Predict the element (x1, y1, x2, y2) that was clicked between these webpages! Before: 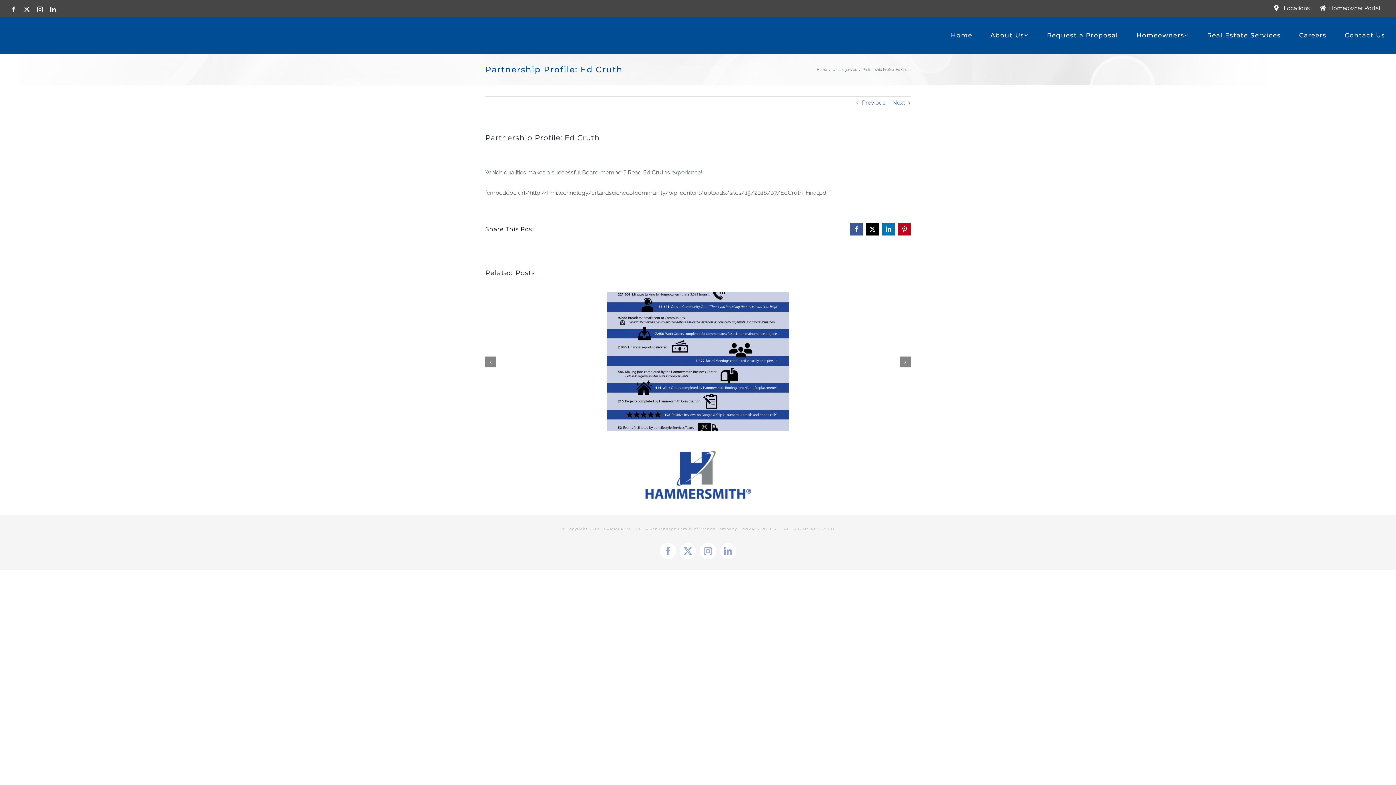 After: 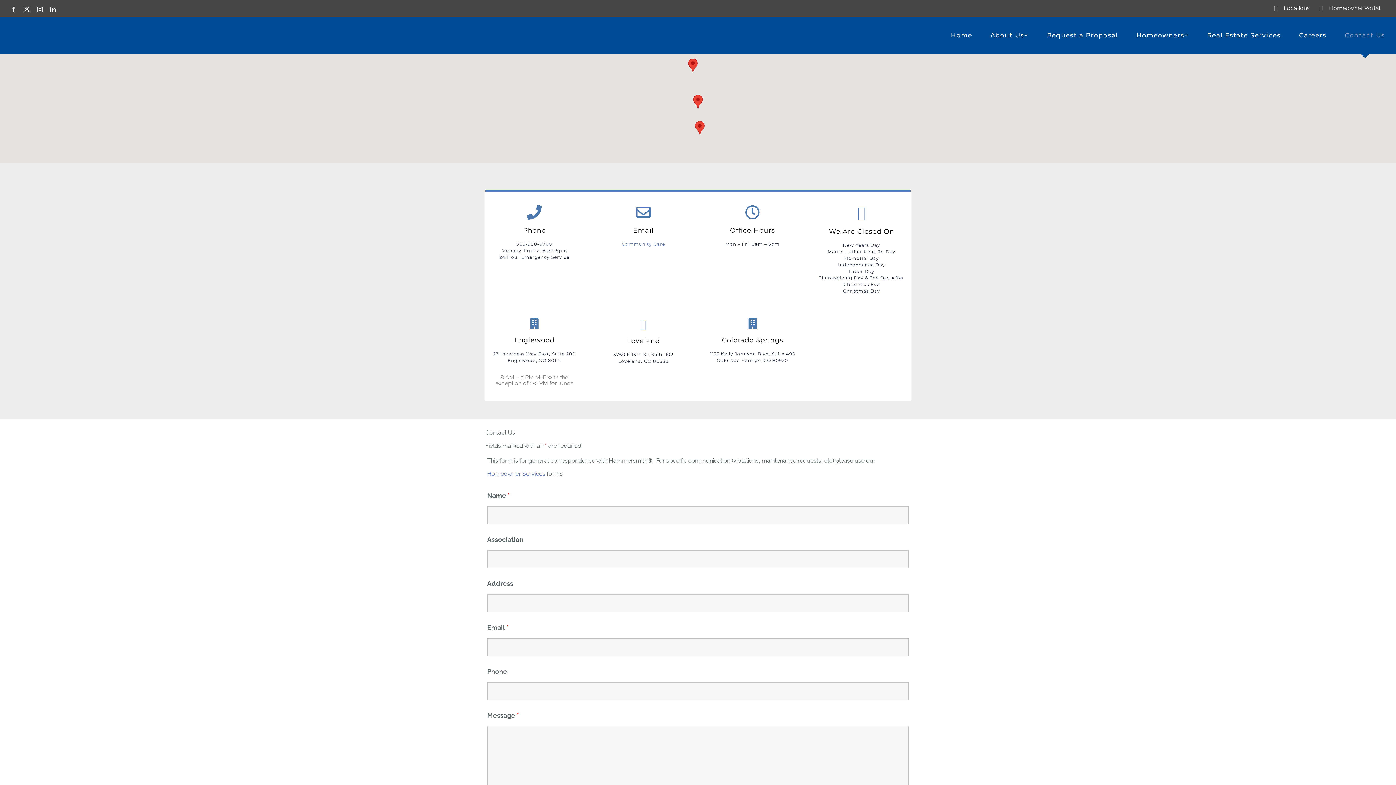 Action: label: Locations bbox: (1269, 0, 1314, 16)